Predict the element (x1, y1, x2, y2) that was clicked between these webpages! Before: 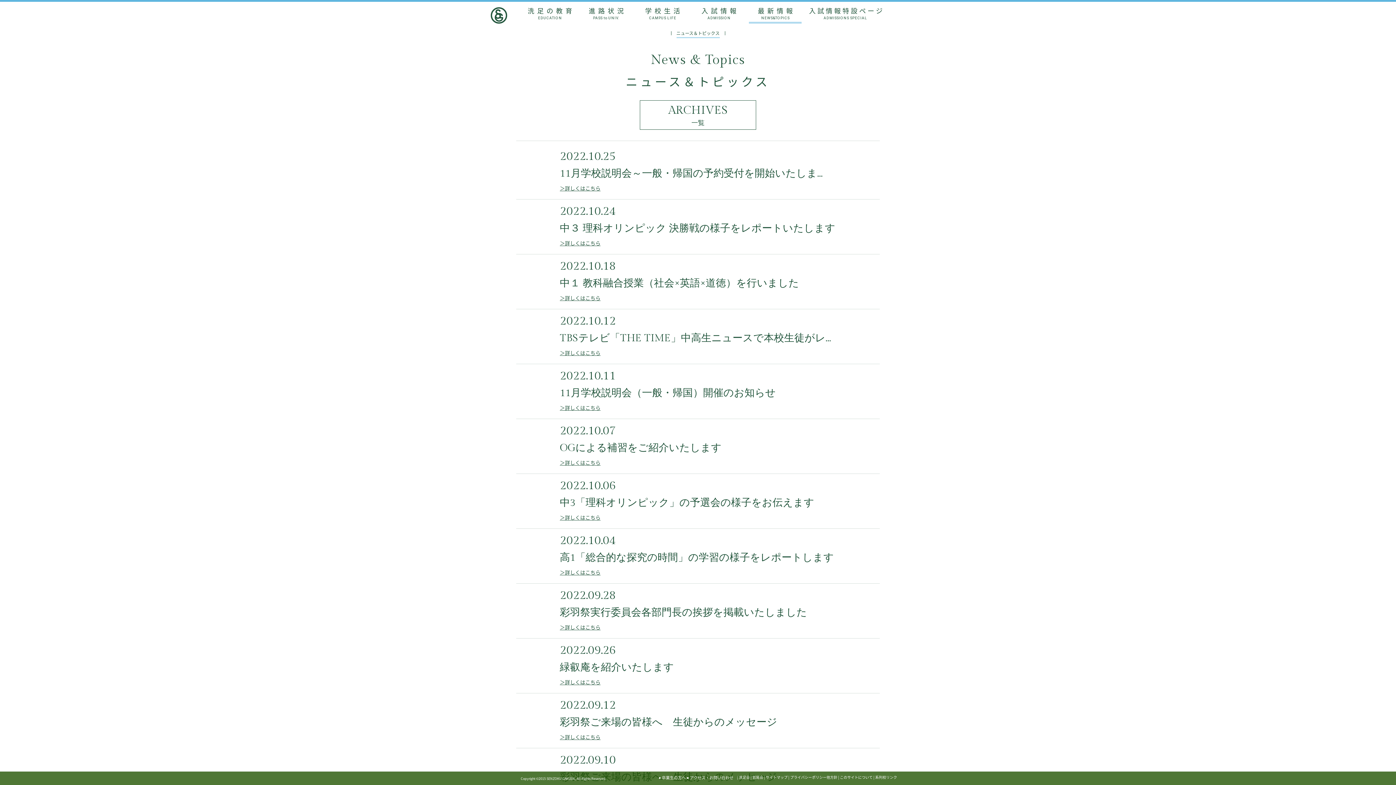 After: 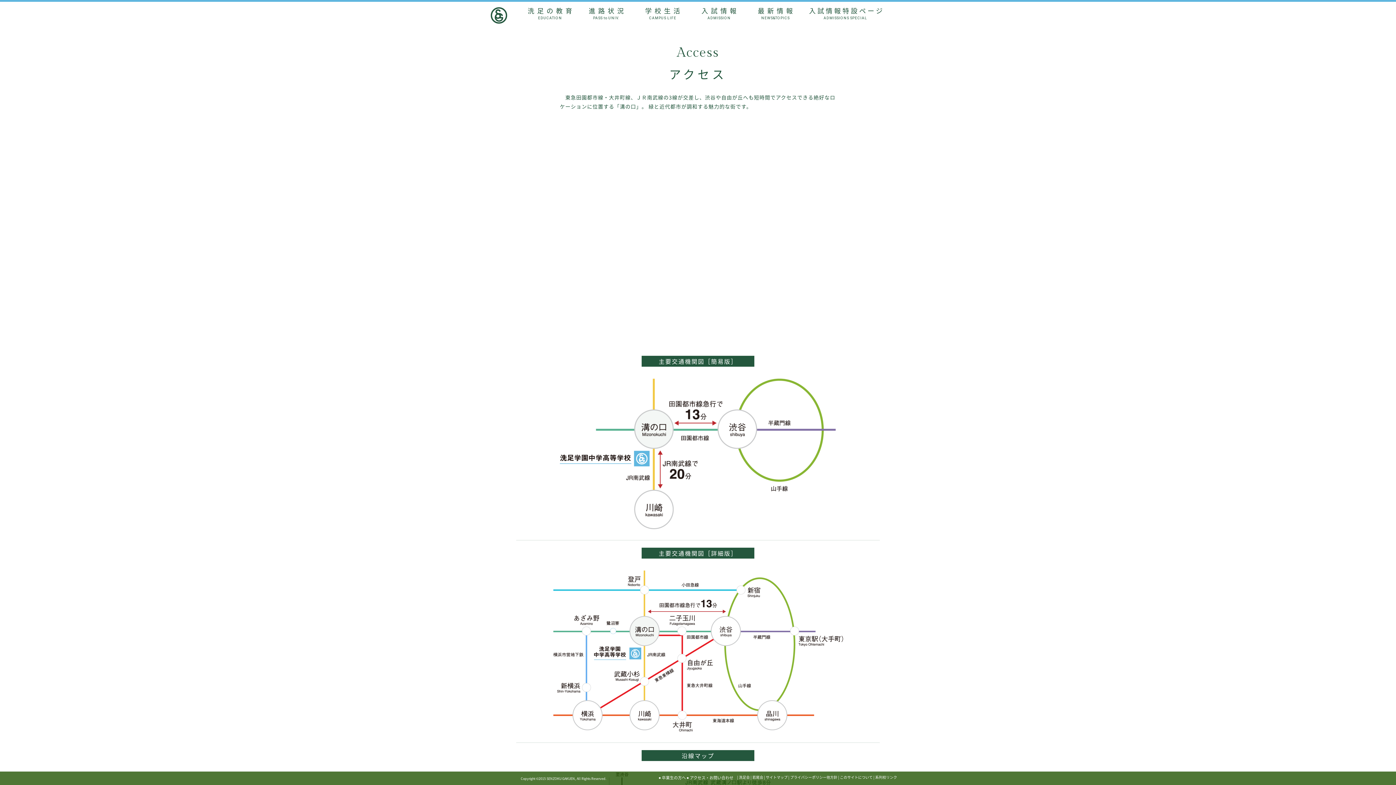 Action: bbox: (690, 774, 733, 781) label: アクセス・お問い合わせ